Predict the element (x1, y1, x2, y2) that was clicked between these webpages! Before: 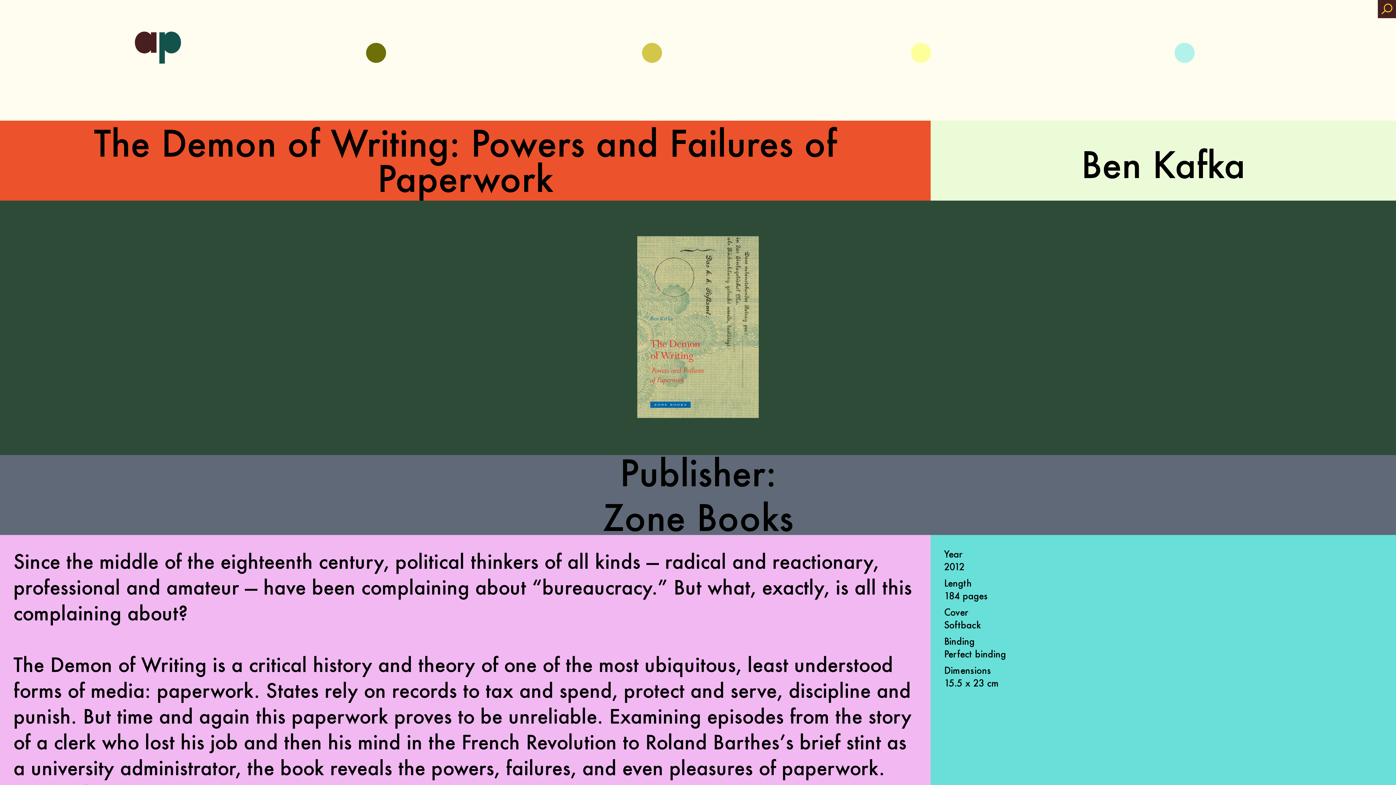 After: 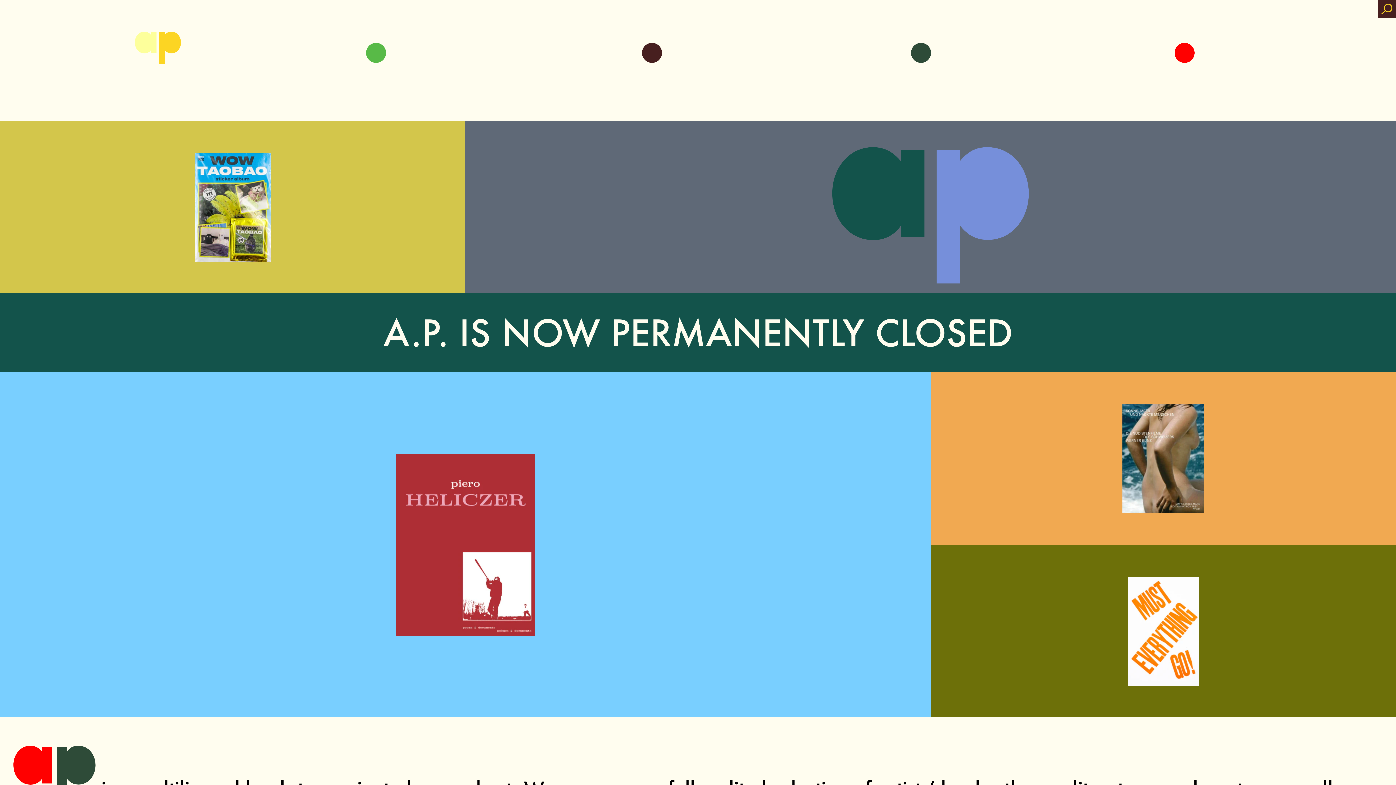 Action: bbox: (135, 26, 181, 72)